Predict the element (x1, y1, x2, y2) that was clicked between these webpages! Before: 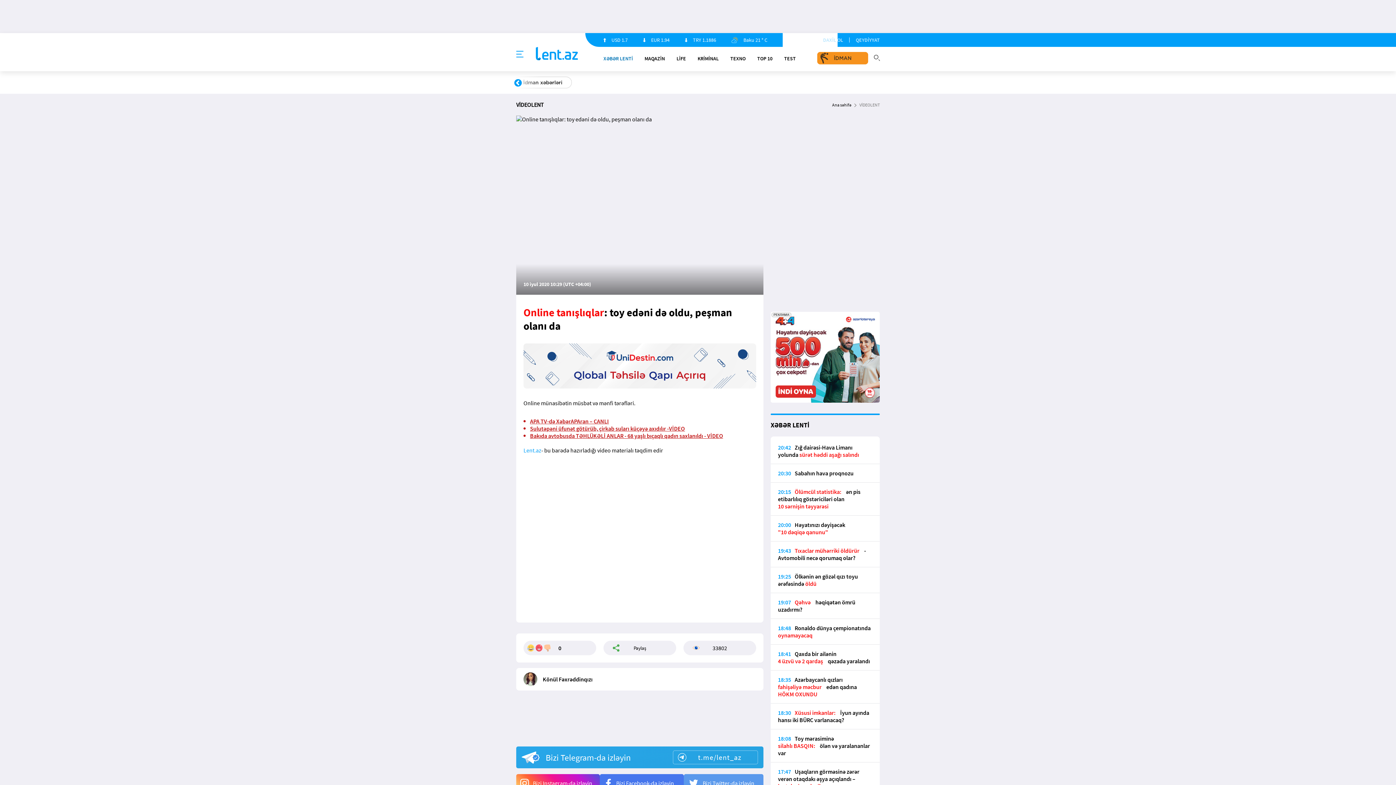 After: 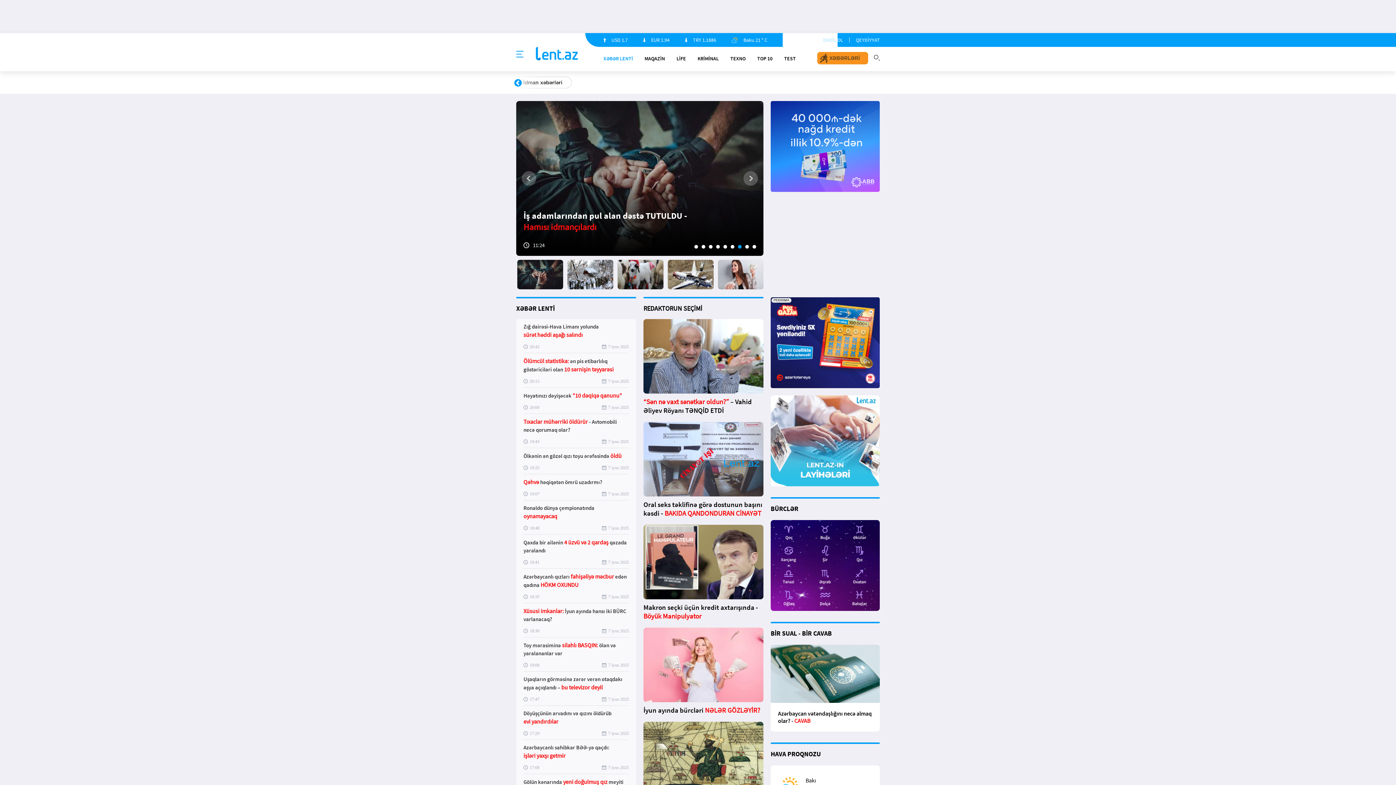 Action: bbox: (536, 46, 578, 61) label: Lent AZ